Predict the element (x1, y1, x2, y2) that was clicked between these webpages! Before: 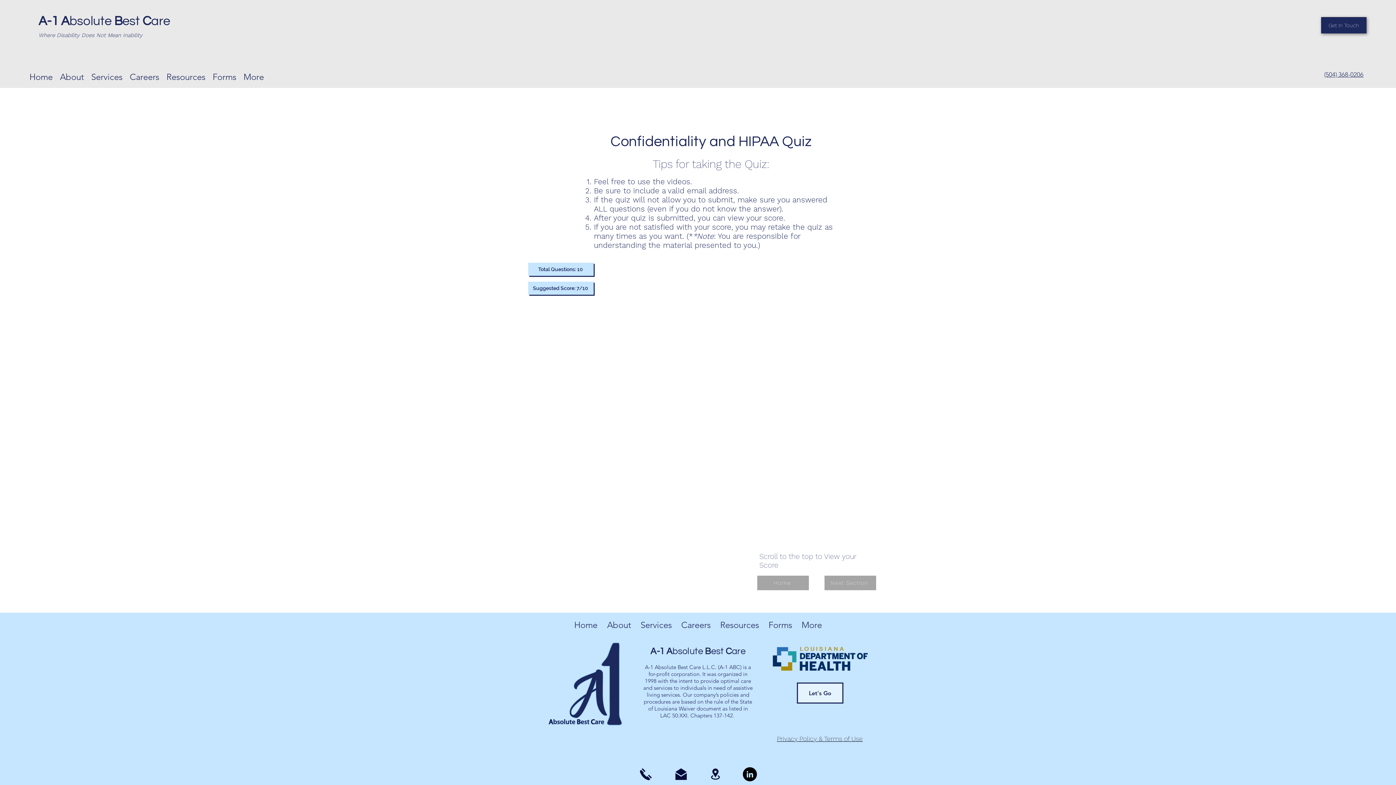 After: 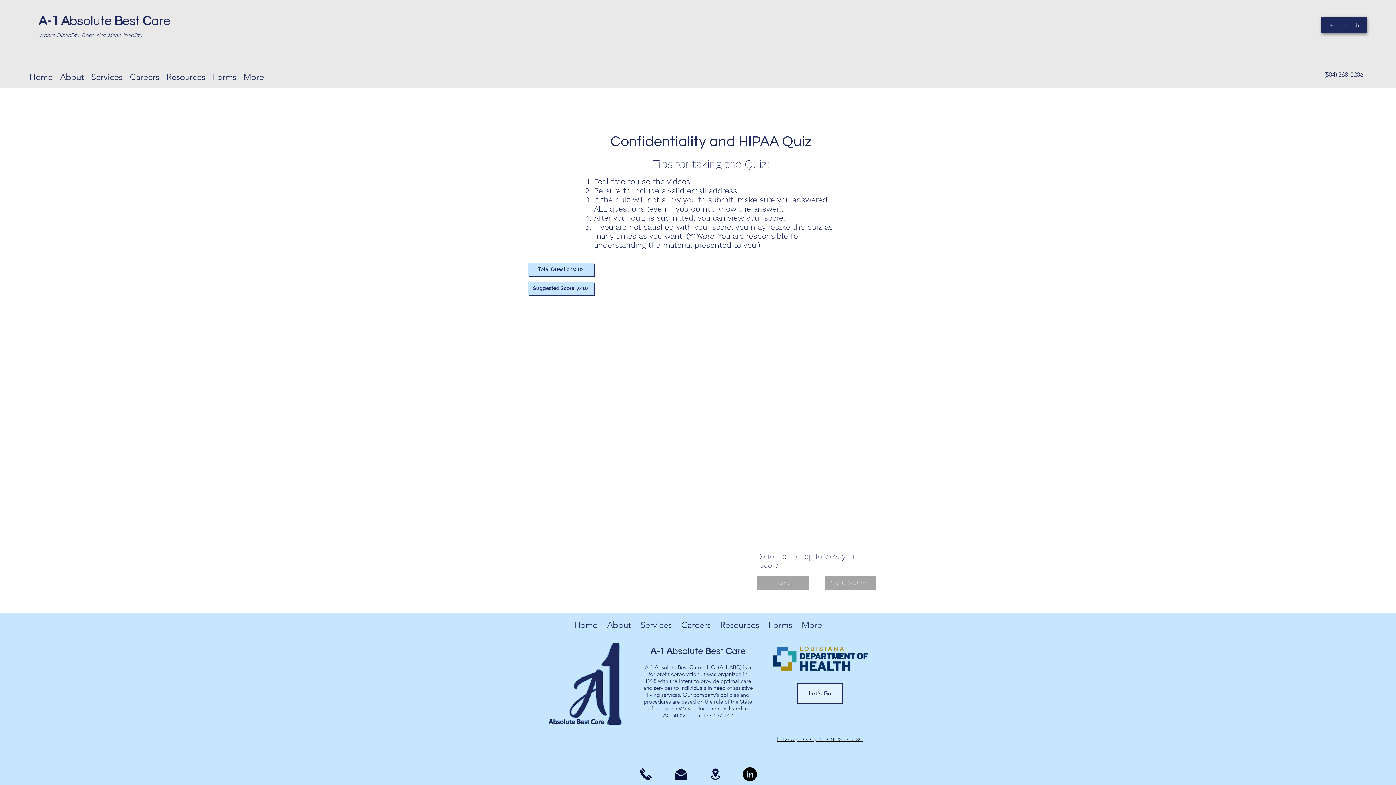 Action: bbox: (715, 616, 764, 634) label: Resources